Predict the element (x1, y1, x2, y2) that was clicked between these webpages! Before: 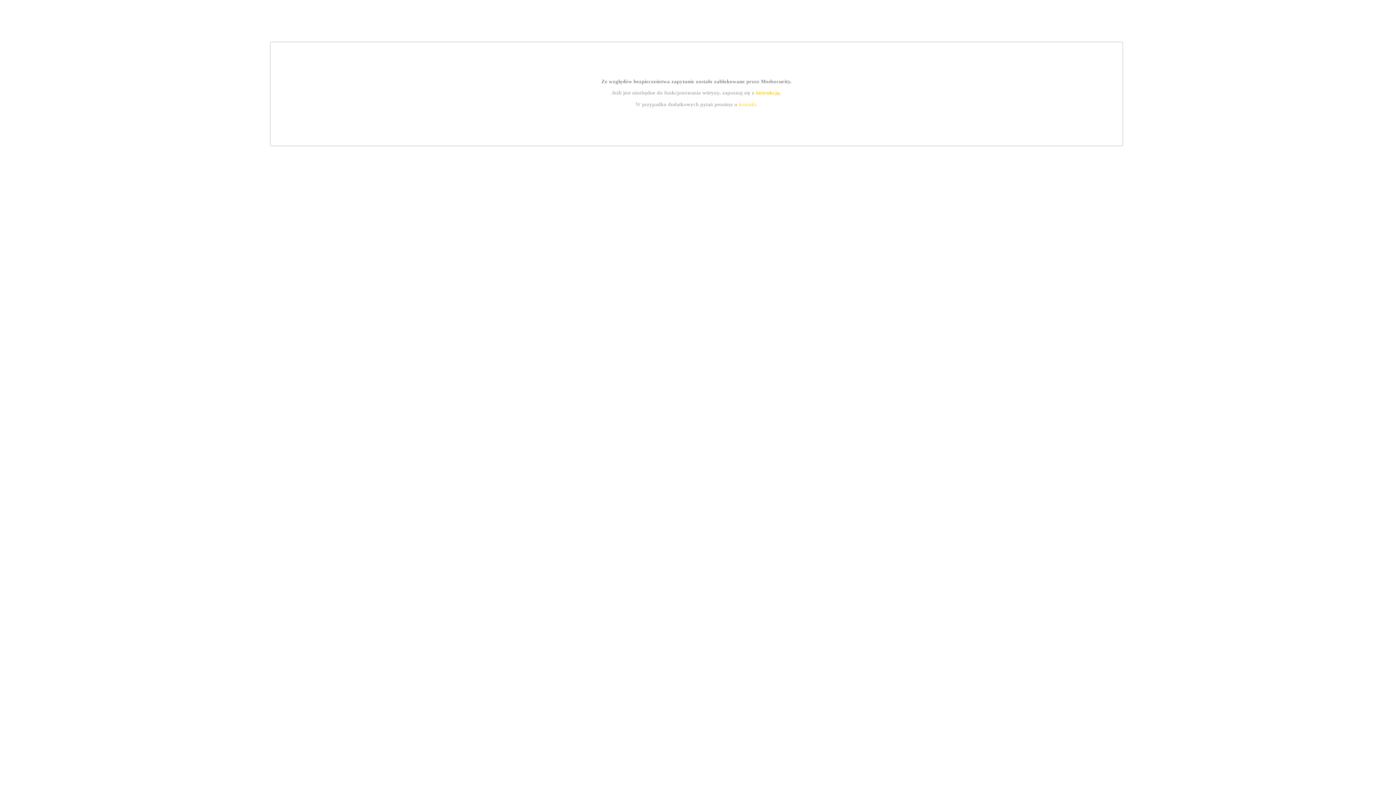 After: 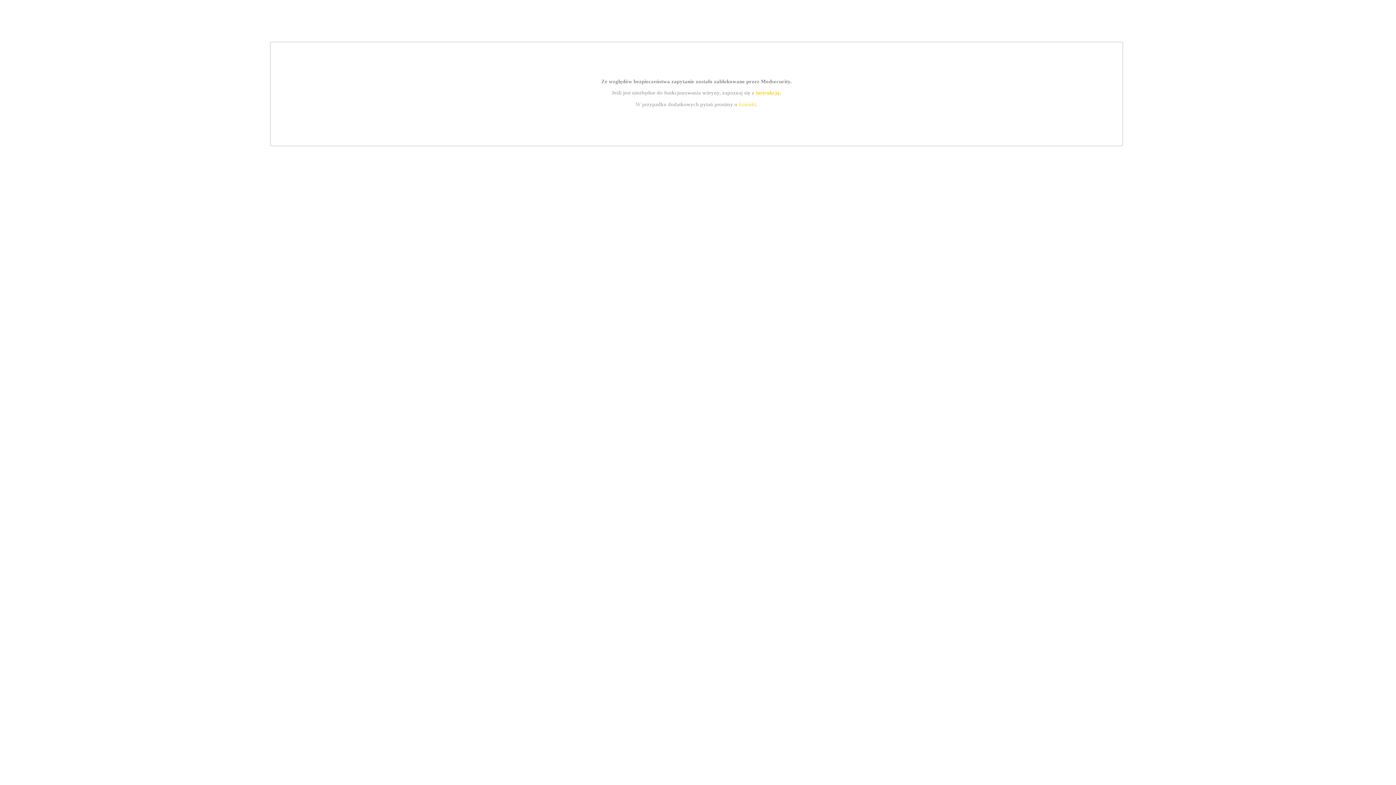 Action: bbox: (739, 101, 756, 107) label: kontakt